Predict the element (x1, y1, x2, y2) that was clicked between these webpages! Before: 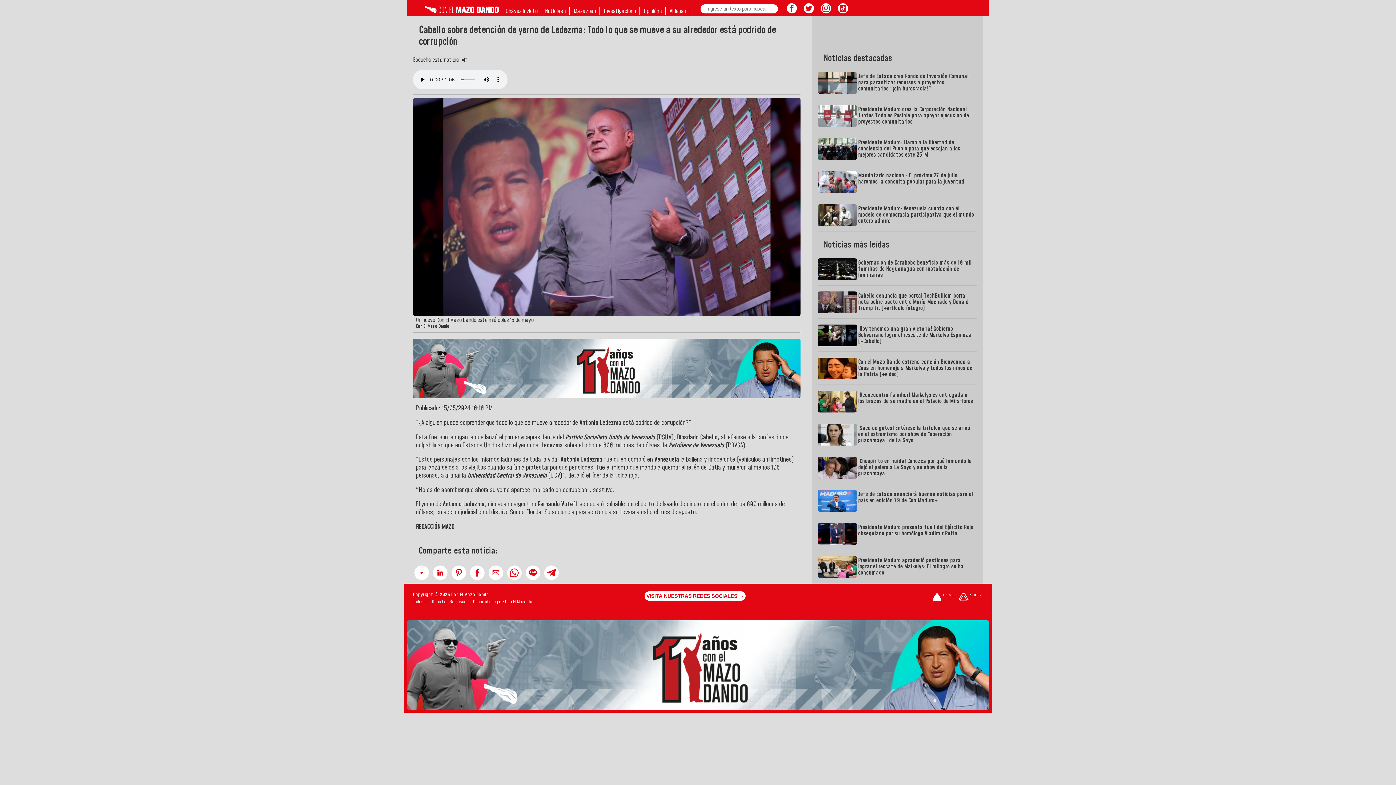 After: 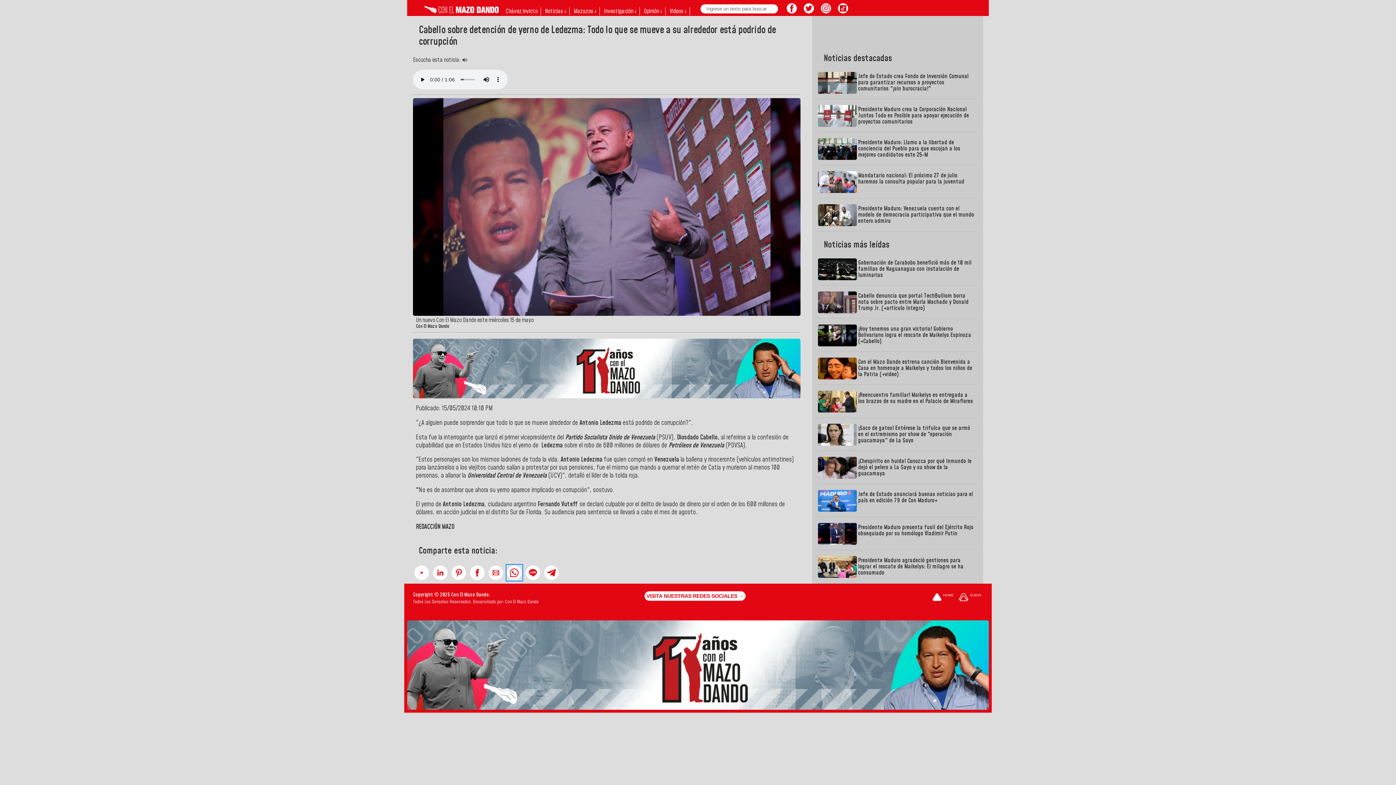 Action: label: Comparte en WhatsApp bbox: (507, 565, 521, 580)